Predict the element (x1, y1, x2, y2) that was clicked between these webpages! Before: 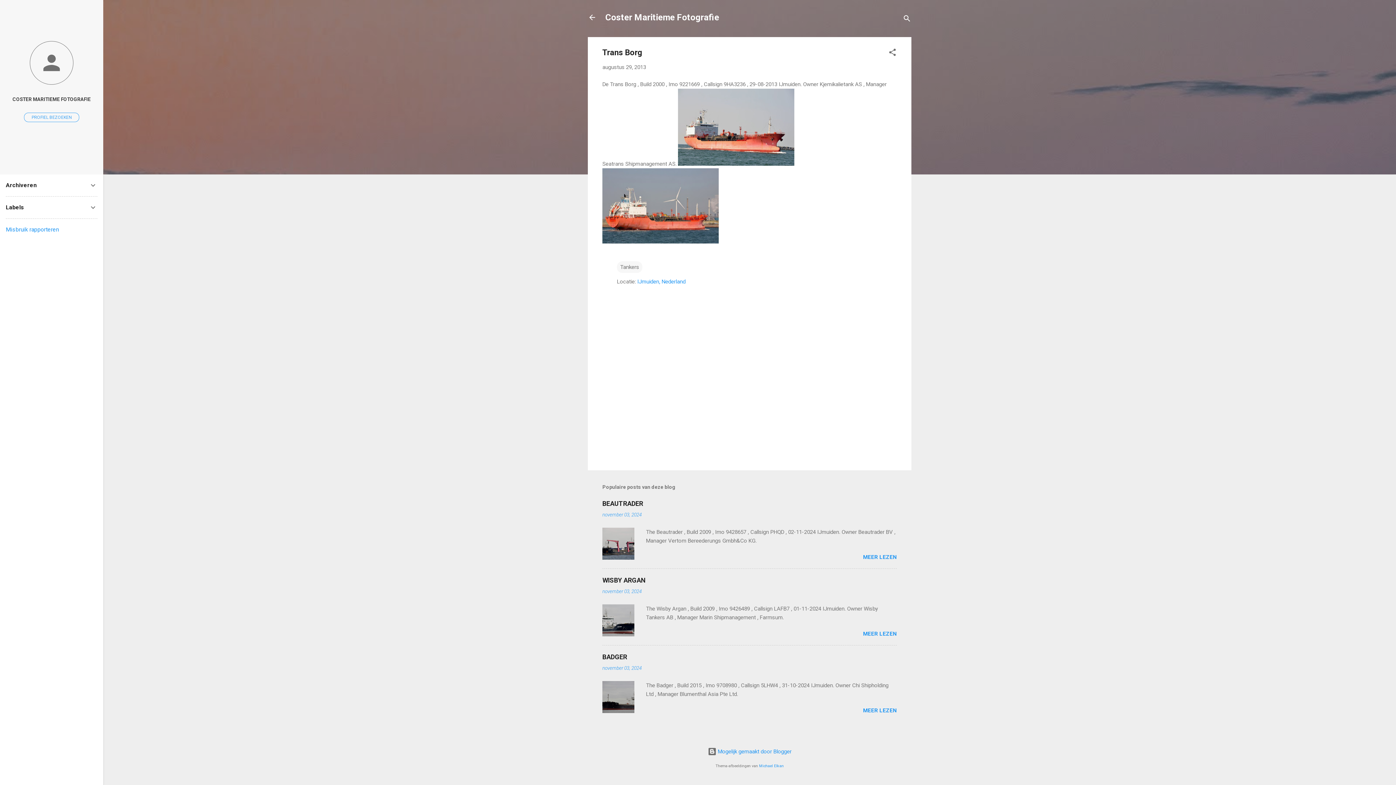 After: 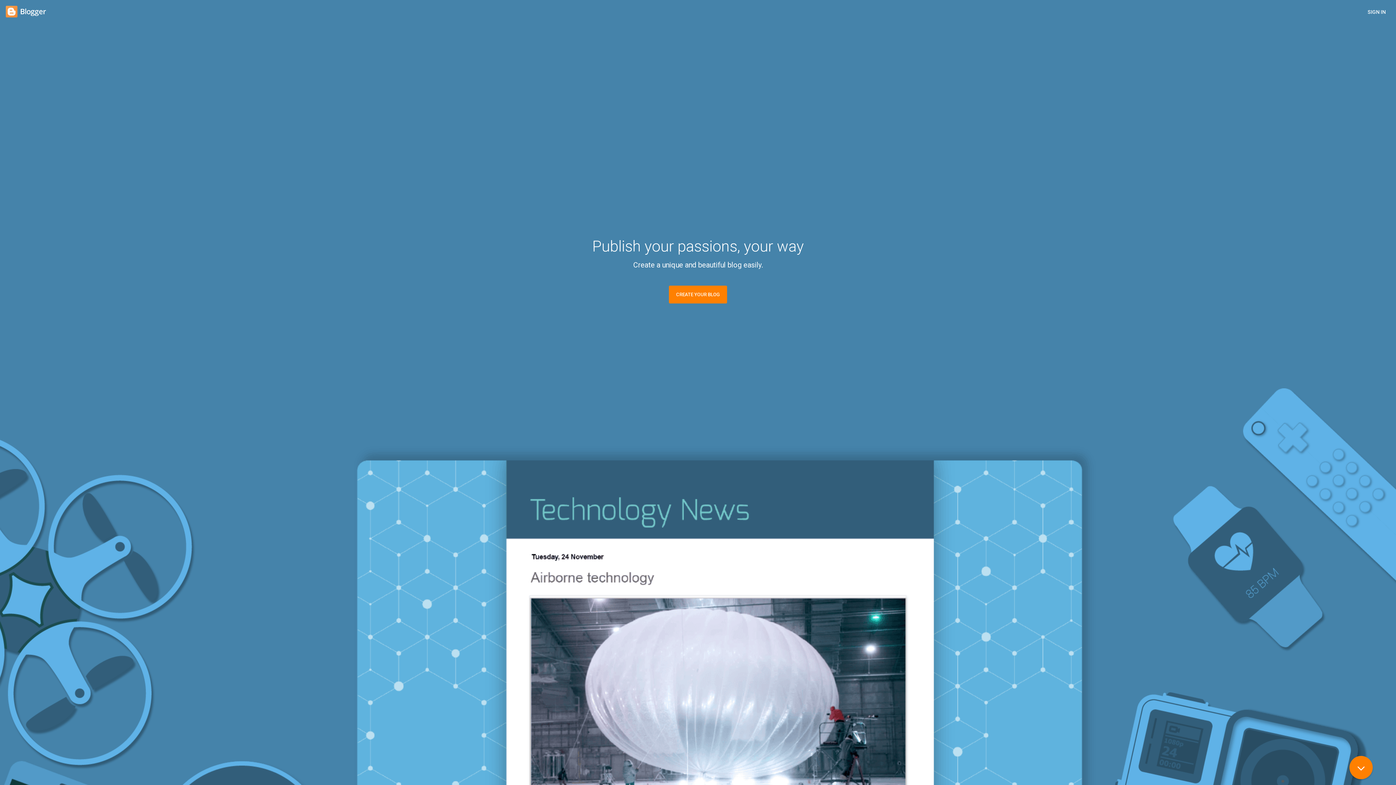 Action: label:  Mogelijk gemaakt door Blogger bbox: (707, 748, 791, 755)